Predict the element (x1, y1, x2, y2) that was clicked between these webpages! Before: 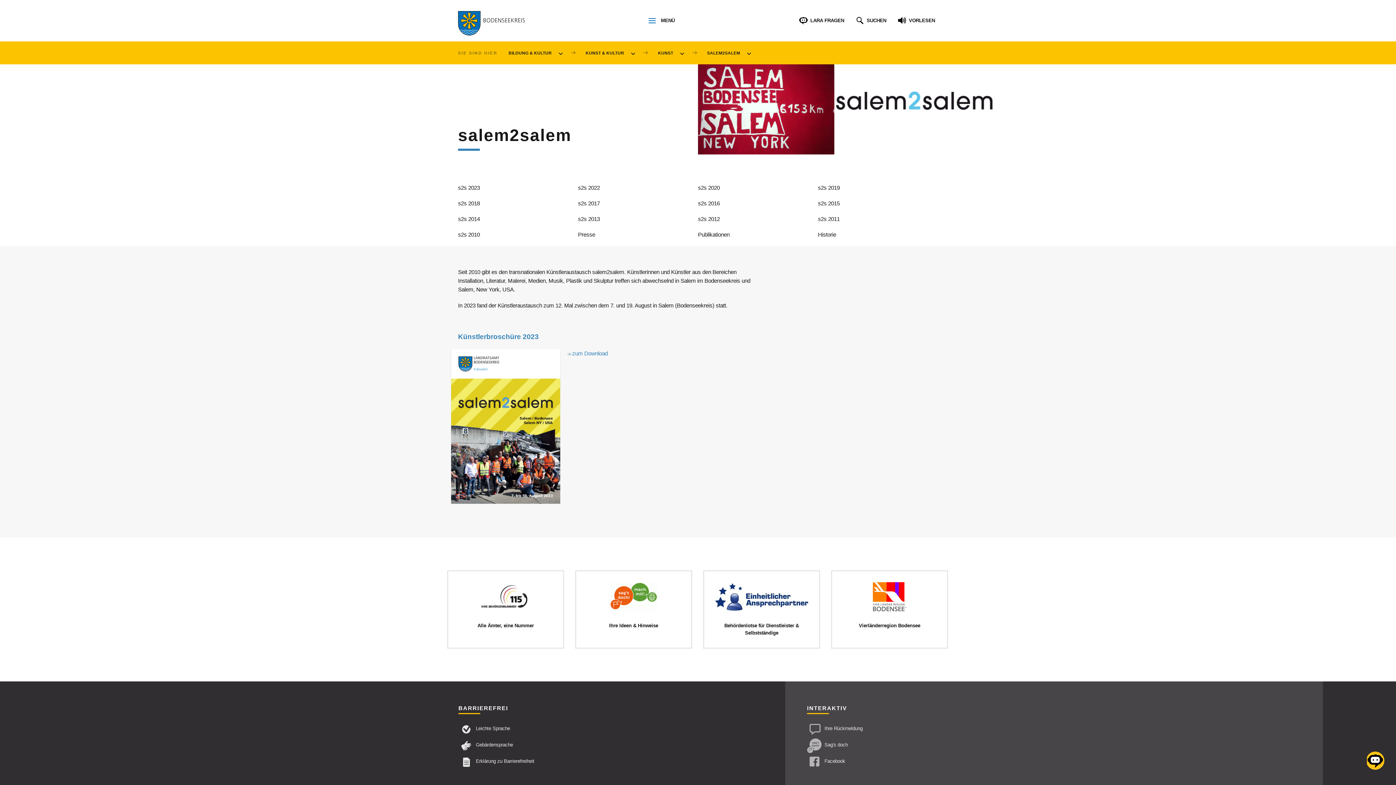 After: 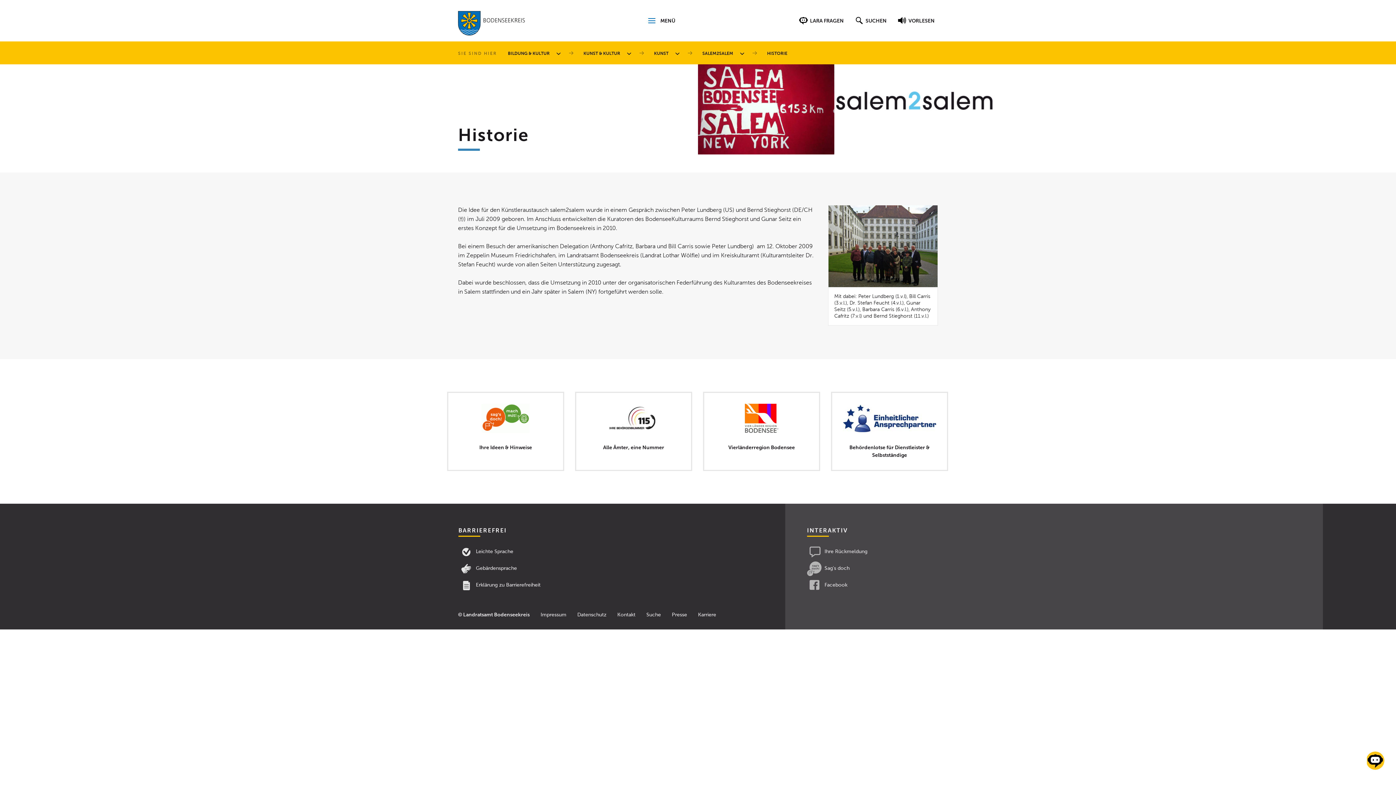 Action: bbox: (818, 231, 836, 237) label: Historie